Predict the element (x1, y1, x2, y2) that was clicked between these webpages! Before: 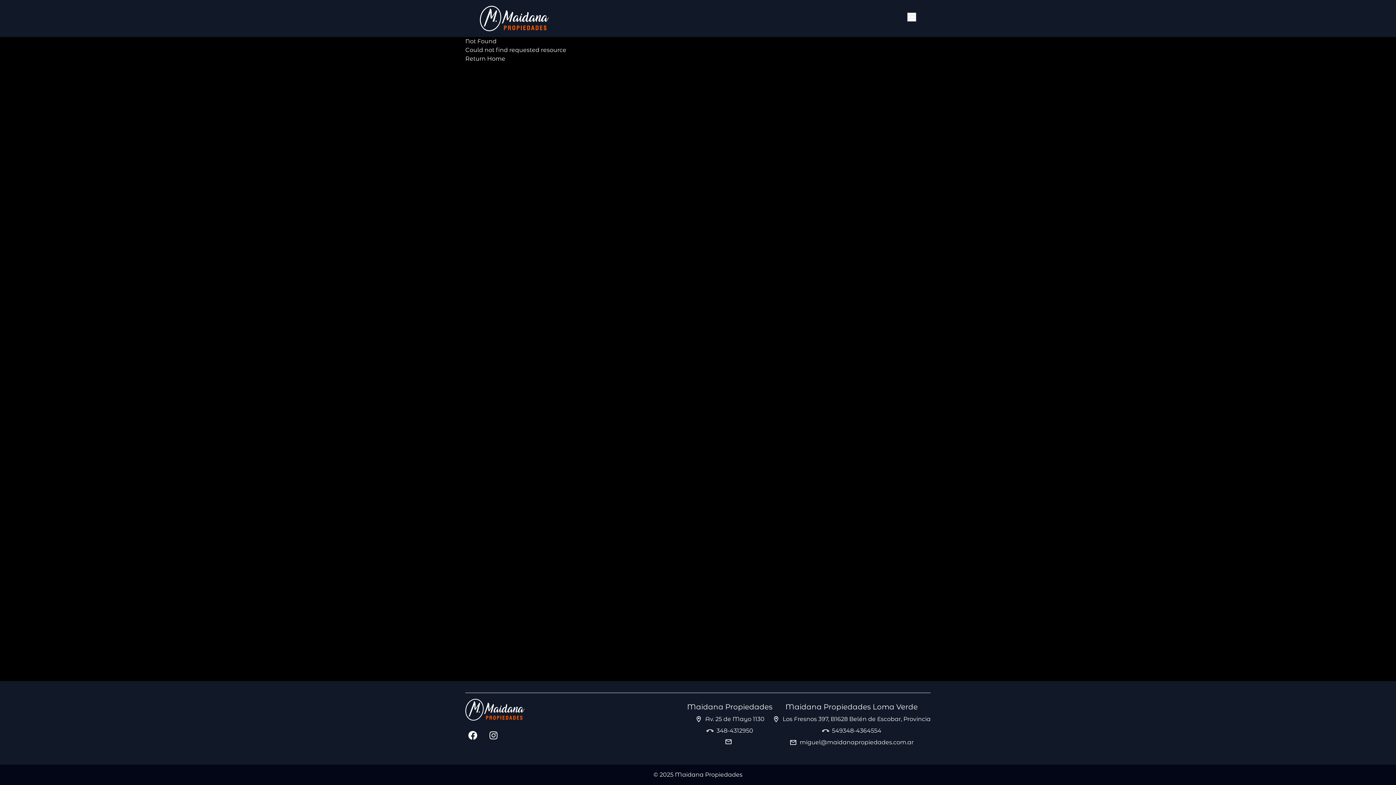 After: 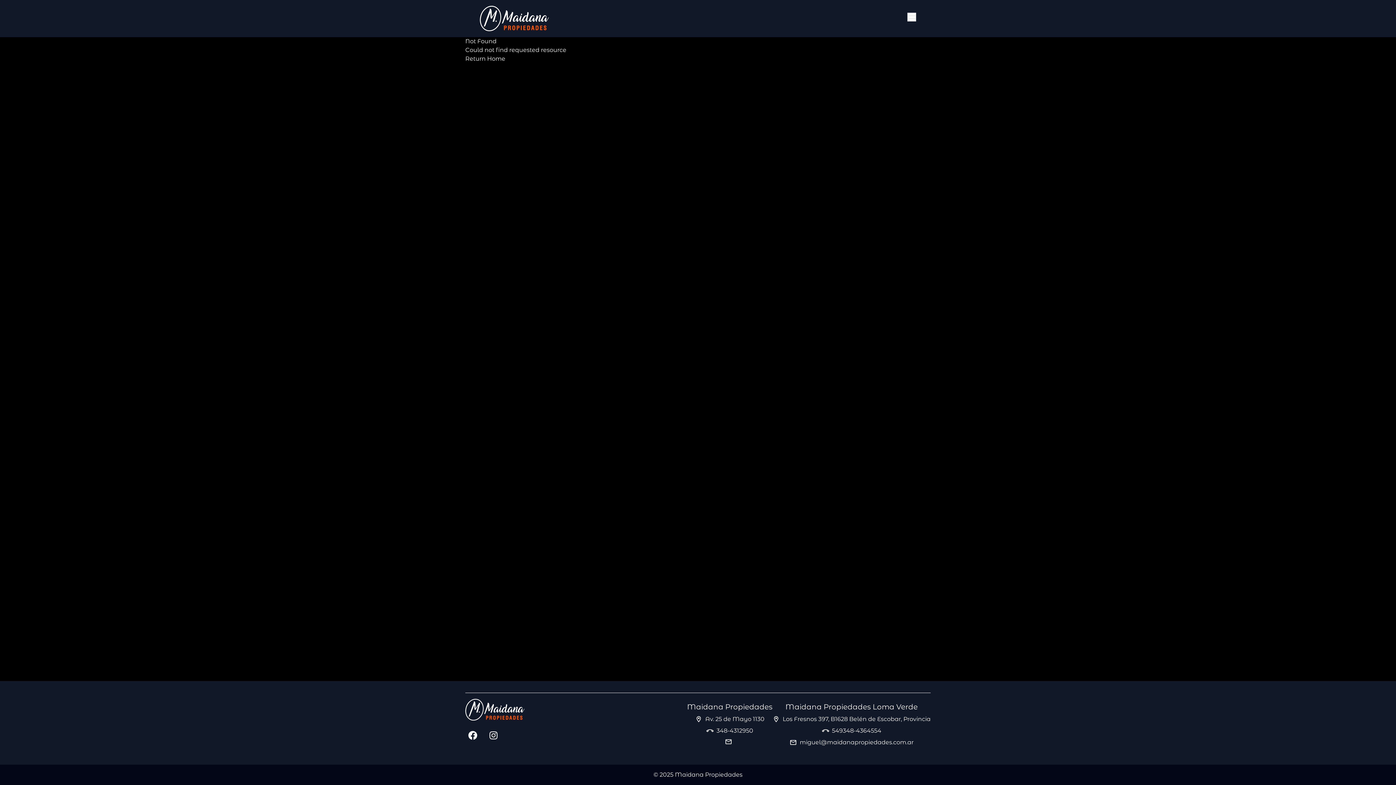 Action: bbox: (772, 726, 930, 735) label: 549348-4364554